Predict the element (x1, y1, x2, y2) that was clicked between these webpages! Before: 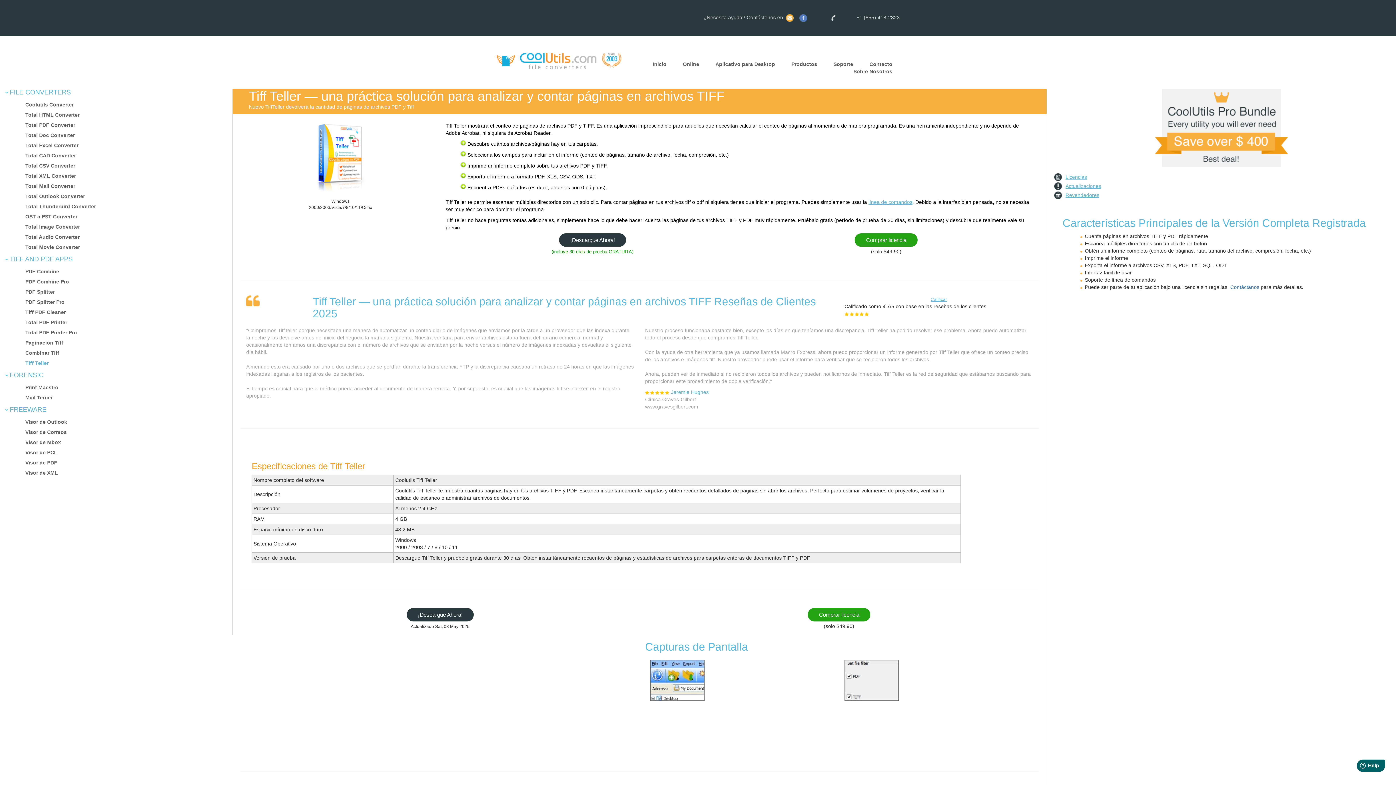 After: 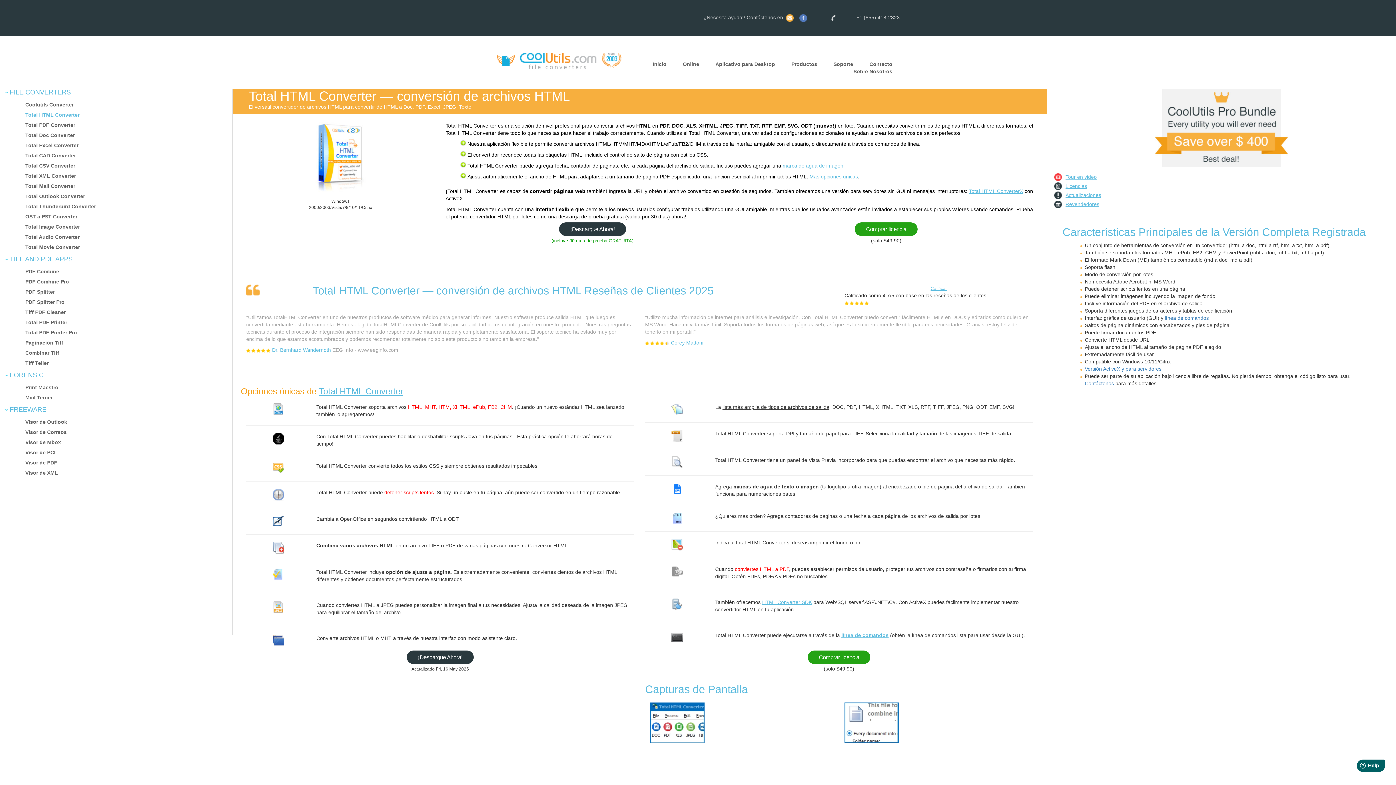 Action: bbox: (25, 111, 79, 117) label: Total HTML Converter